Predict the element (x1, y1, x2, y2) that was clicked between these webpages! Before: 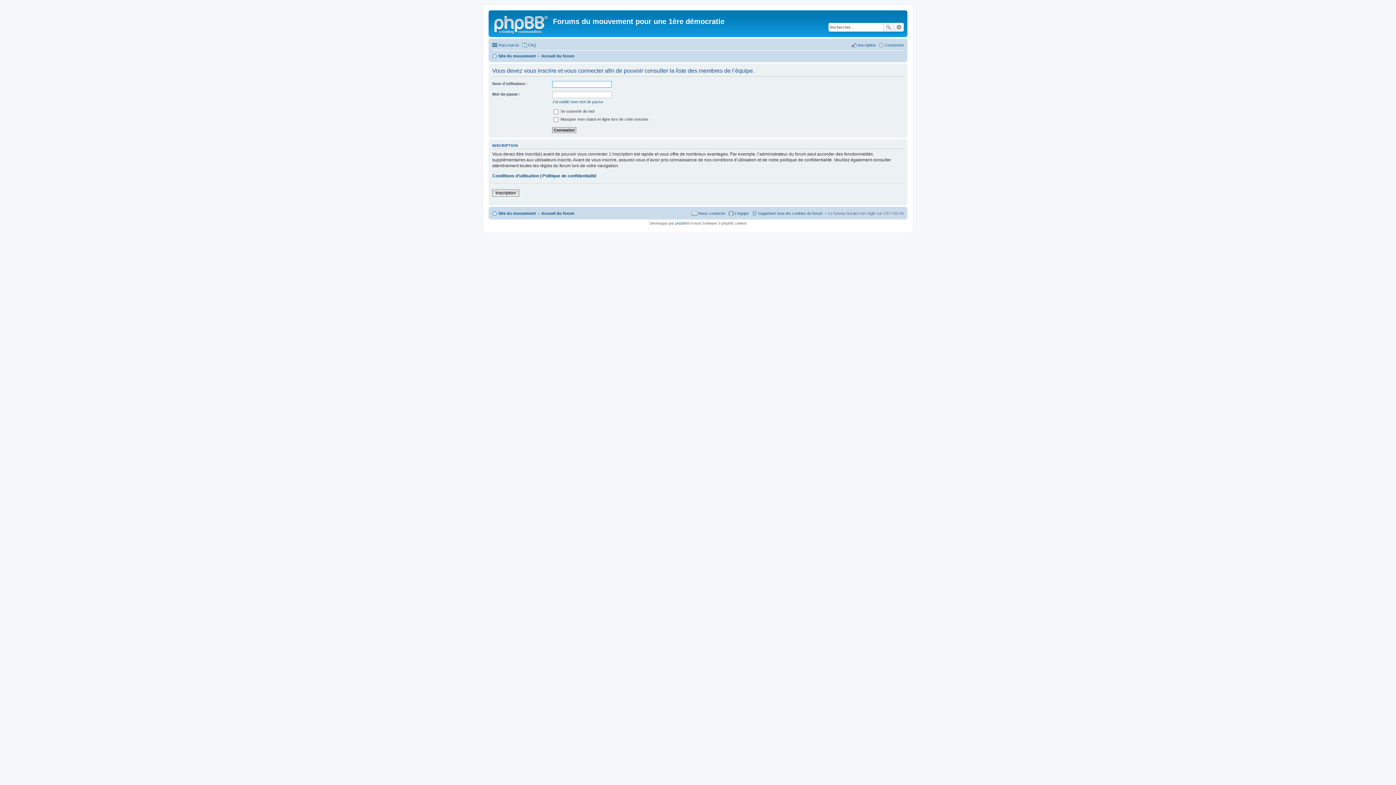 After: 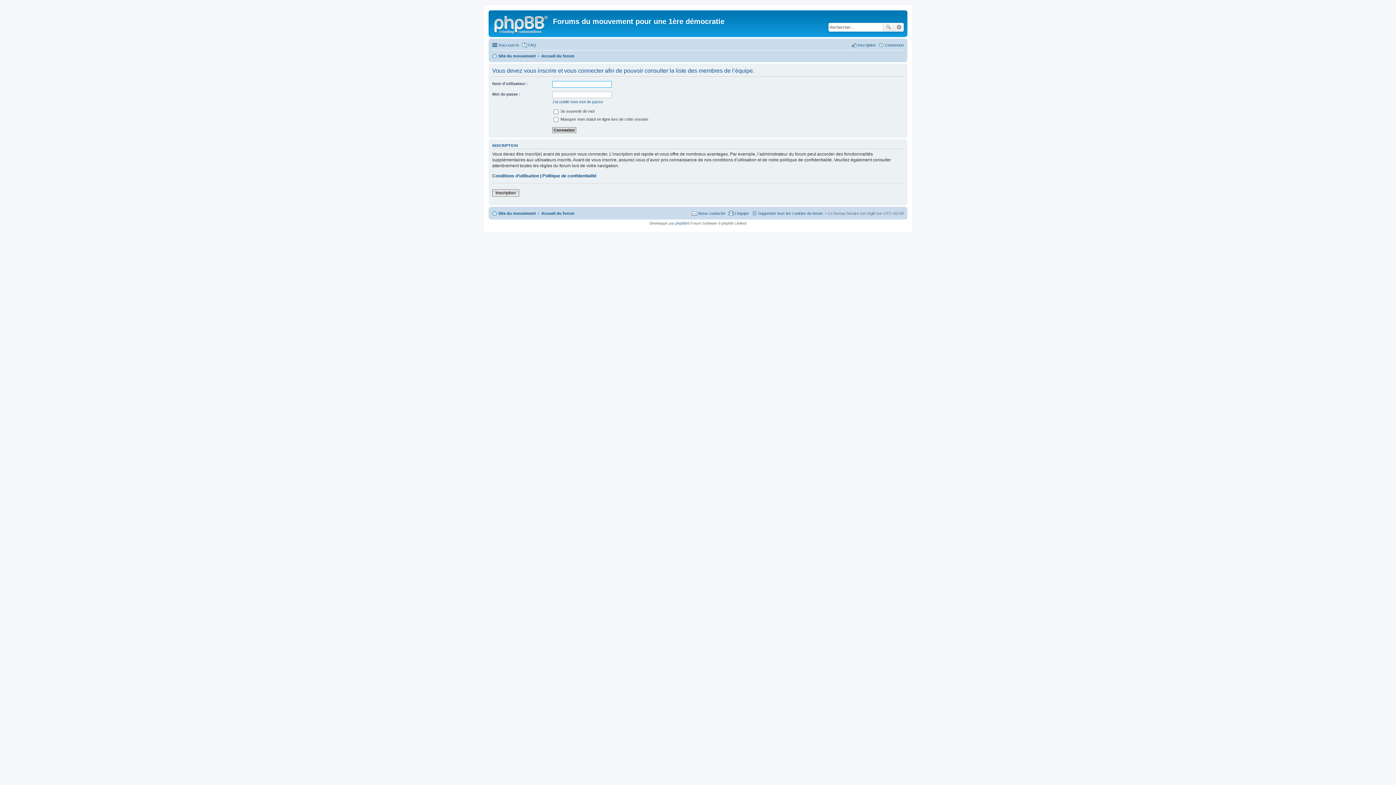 Action: label: L’équipe bbox: (728, 208, 749, 217)